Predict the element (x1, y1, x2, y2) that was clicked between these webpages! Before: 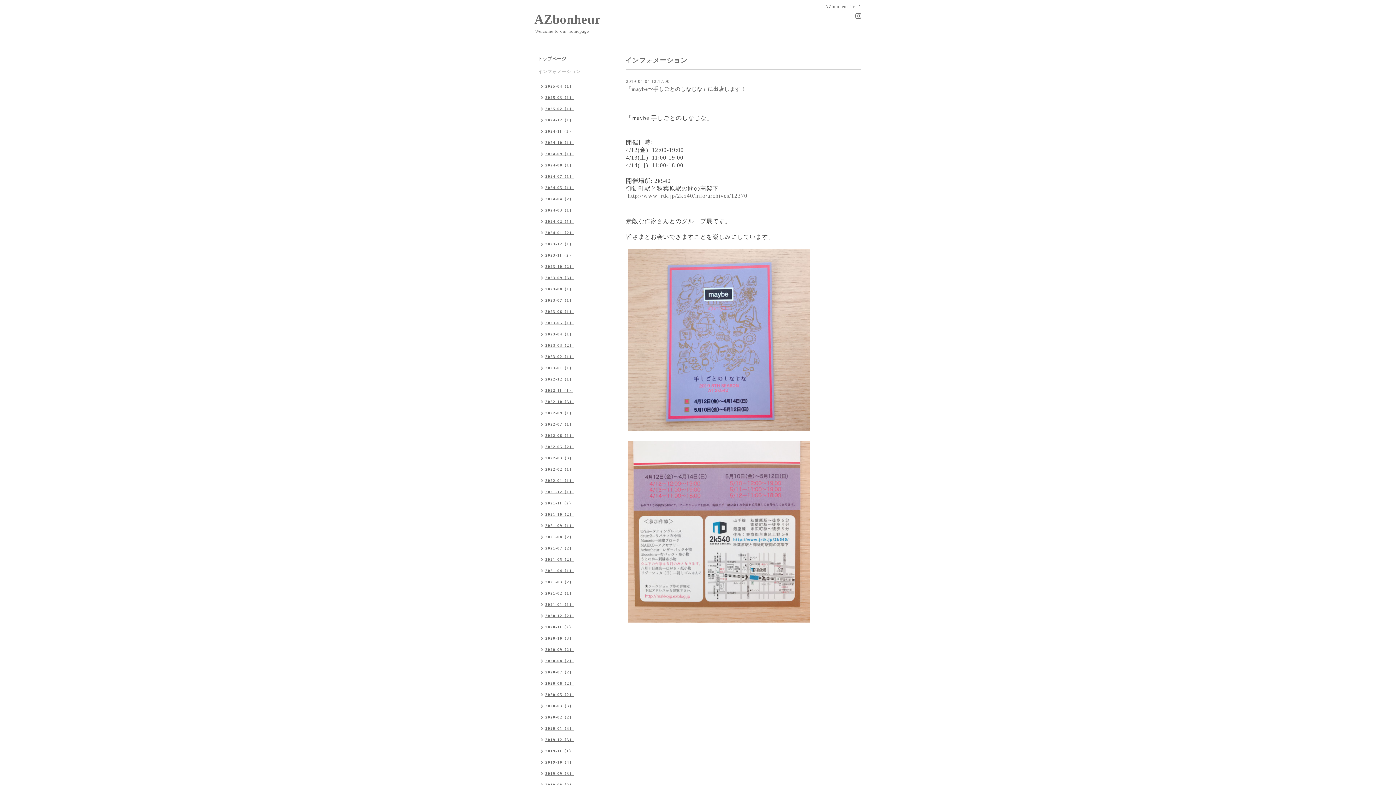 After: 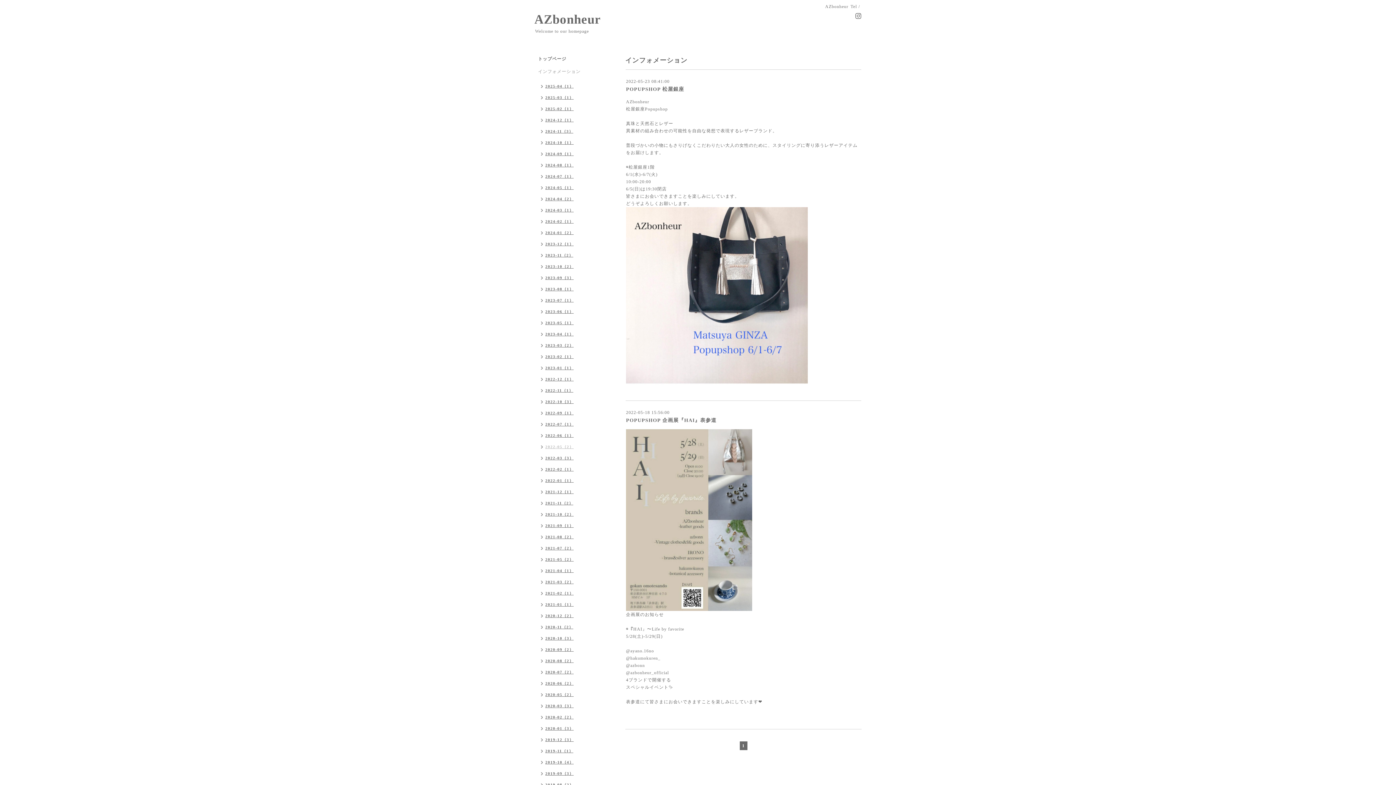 Action: label: 2022-05（2） bbox: (534, 442, 577, 453)